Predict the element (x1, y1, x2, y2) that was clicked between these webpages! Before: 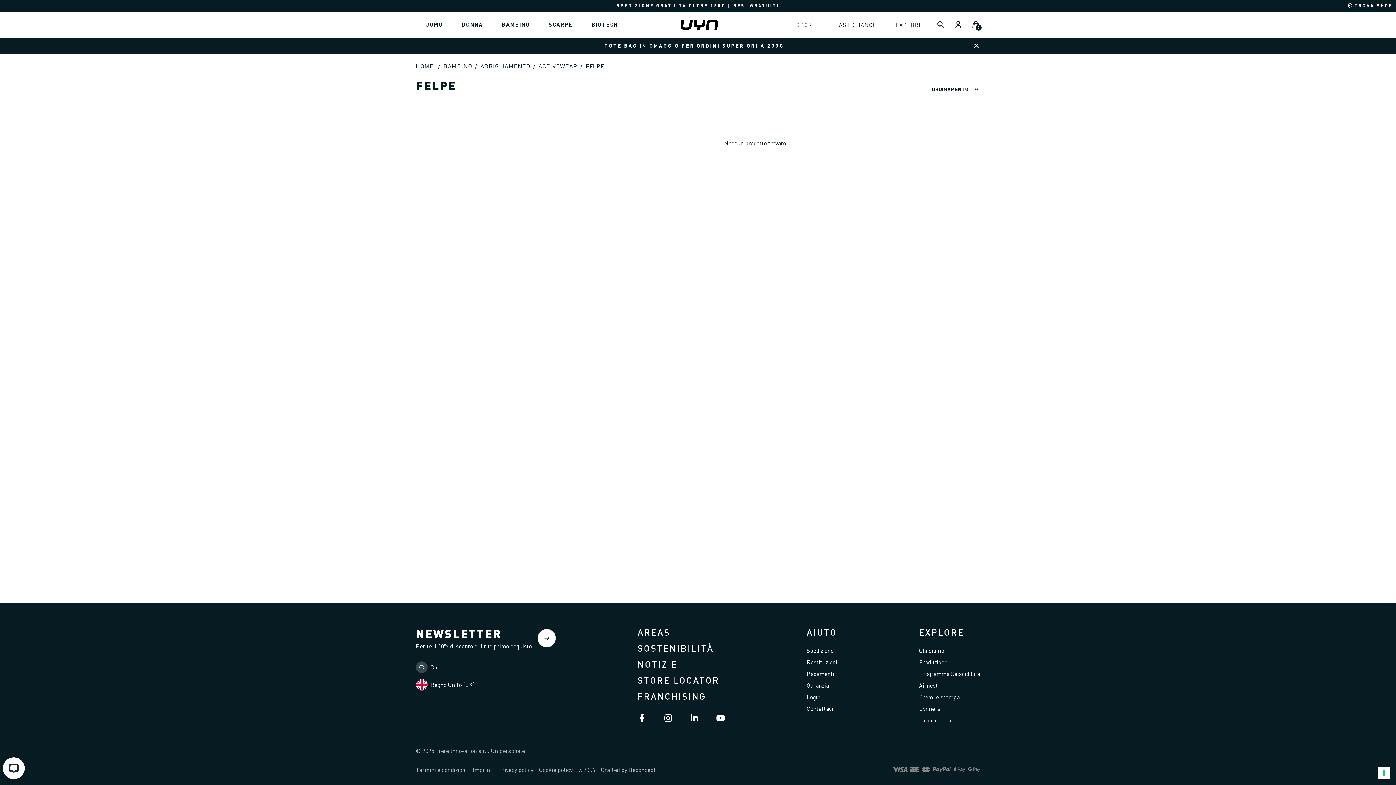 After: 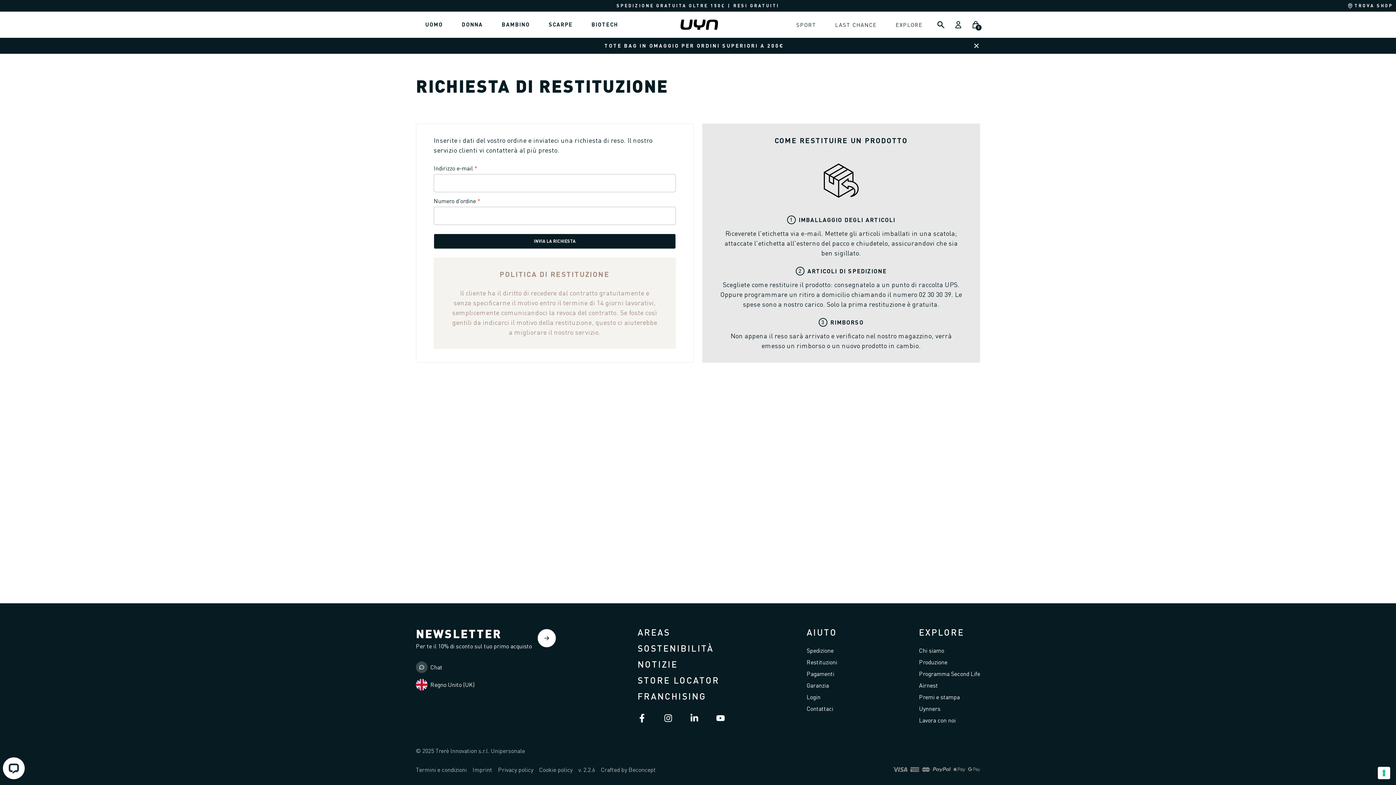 Action: label: Restituzioni bbox: (806, 658, 837, 666)